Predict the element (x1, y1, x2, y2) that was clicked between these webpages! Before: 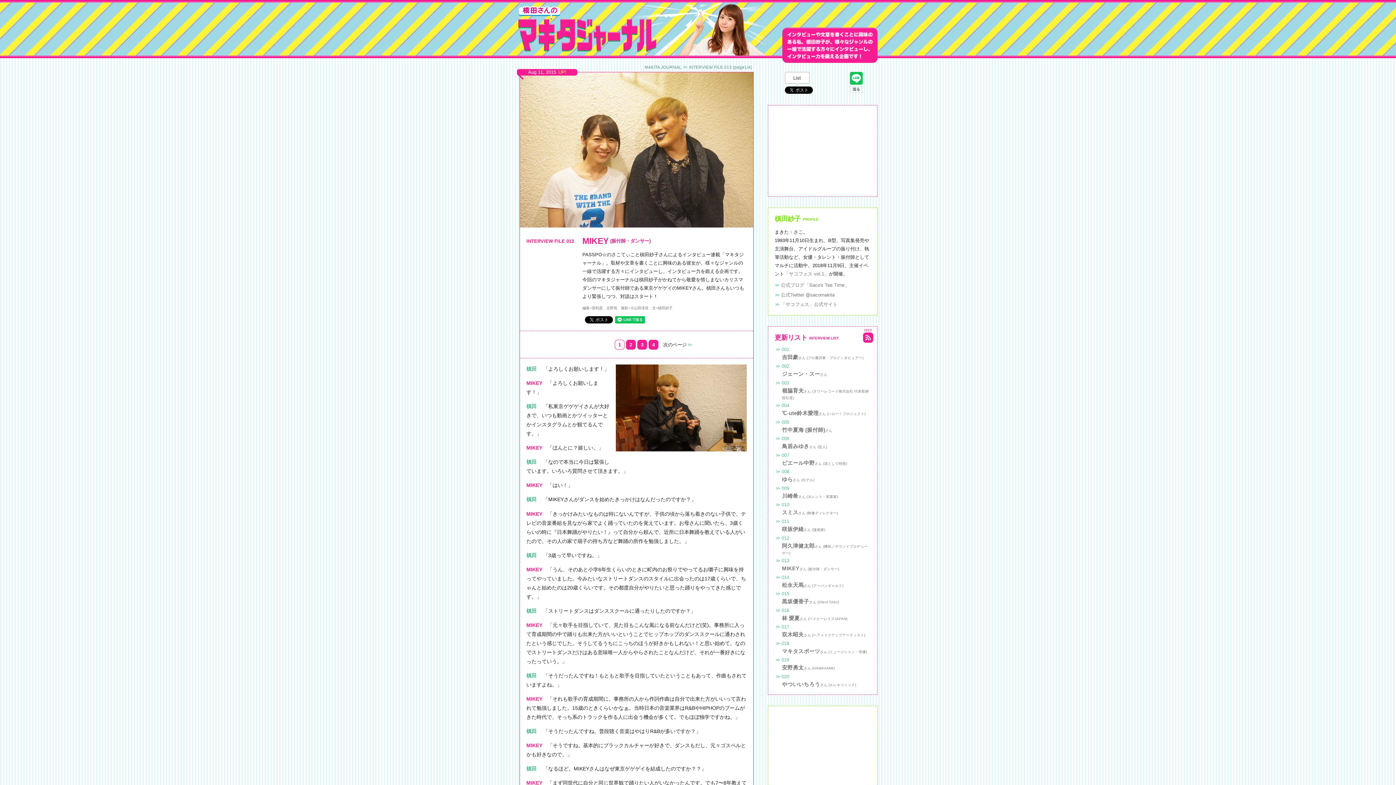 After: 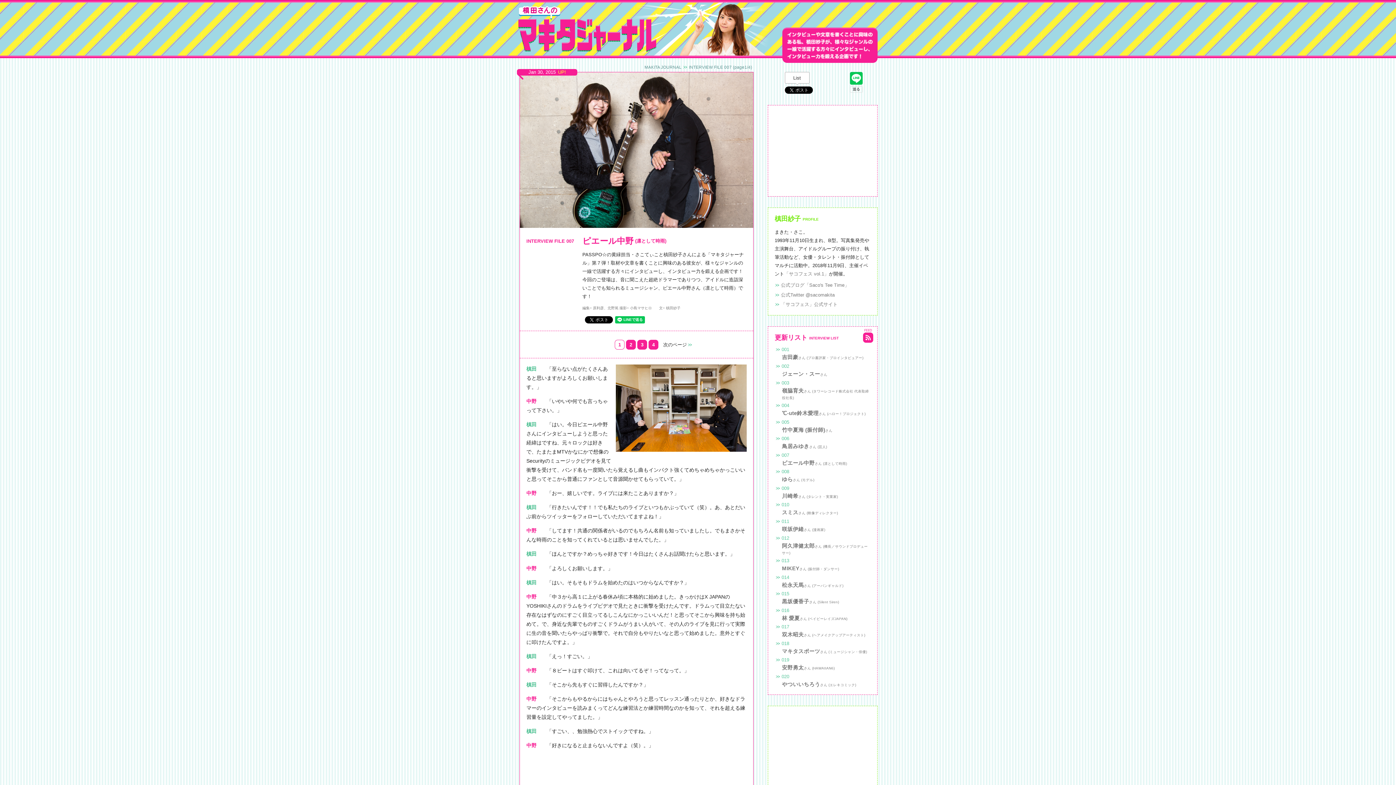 Action: bbox: (782, 459, 870, 466) label: ピエール中野さん (凛として時雨)